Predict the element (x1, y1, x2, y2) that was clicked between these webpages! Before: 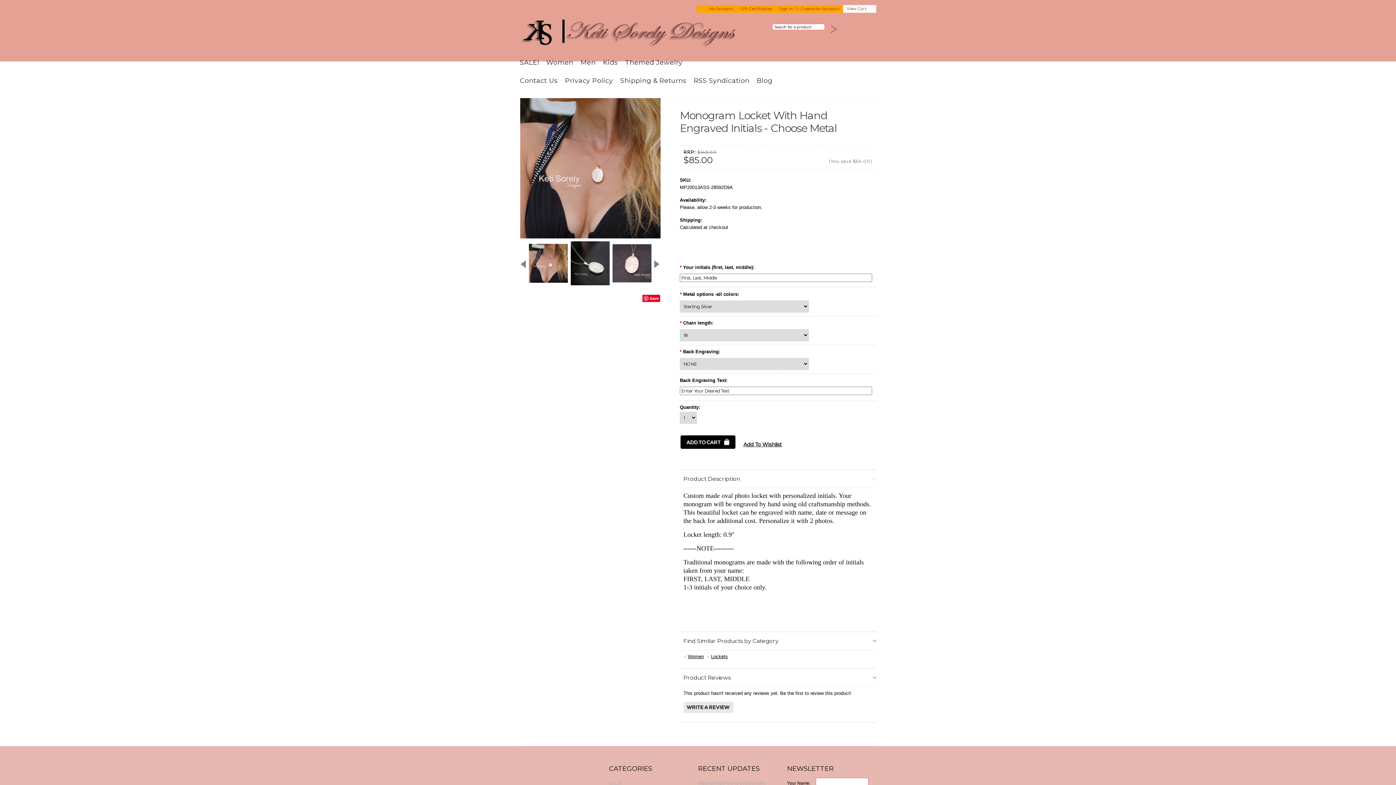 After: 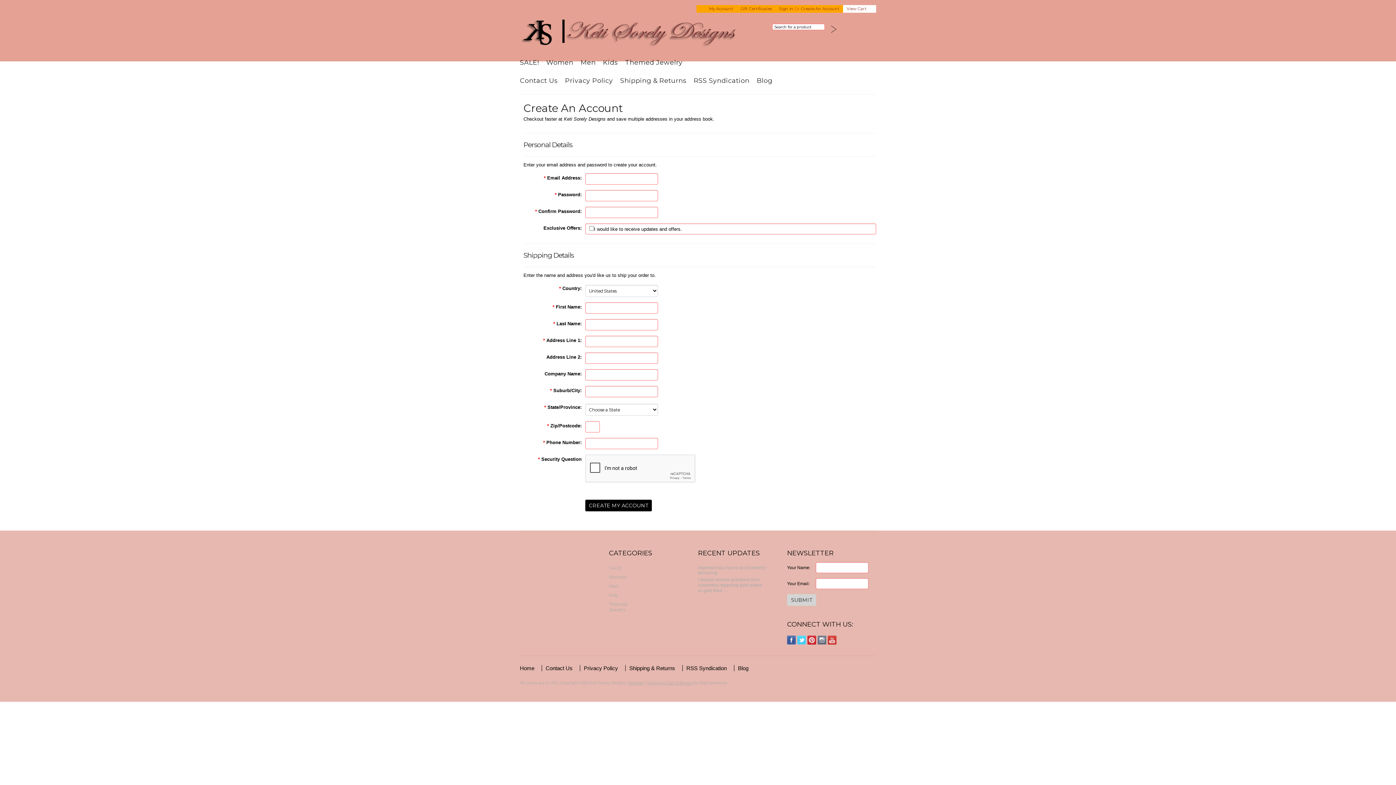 Action: bbox: (801, 6, 839, 11) label: Create An Account